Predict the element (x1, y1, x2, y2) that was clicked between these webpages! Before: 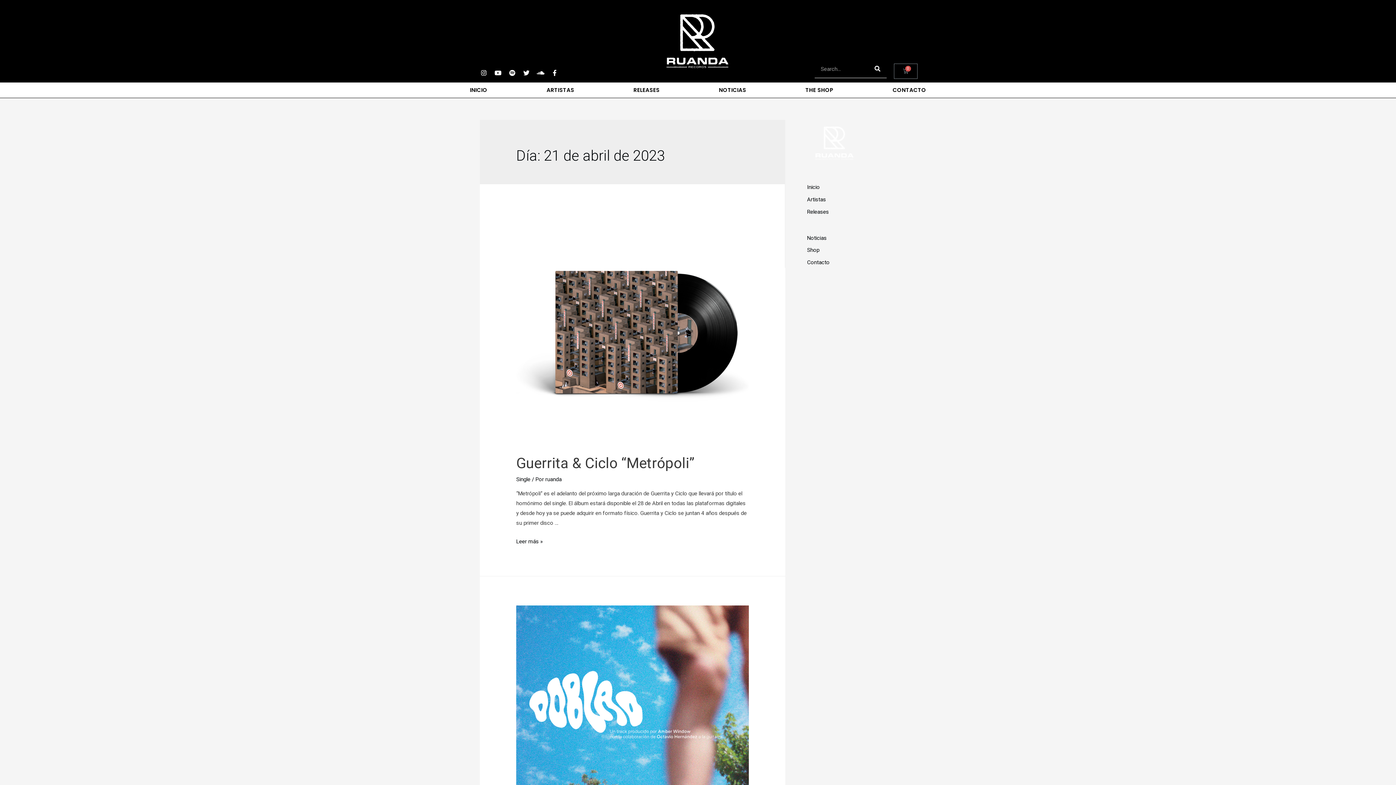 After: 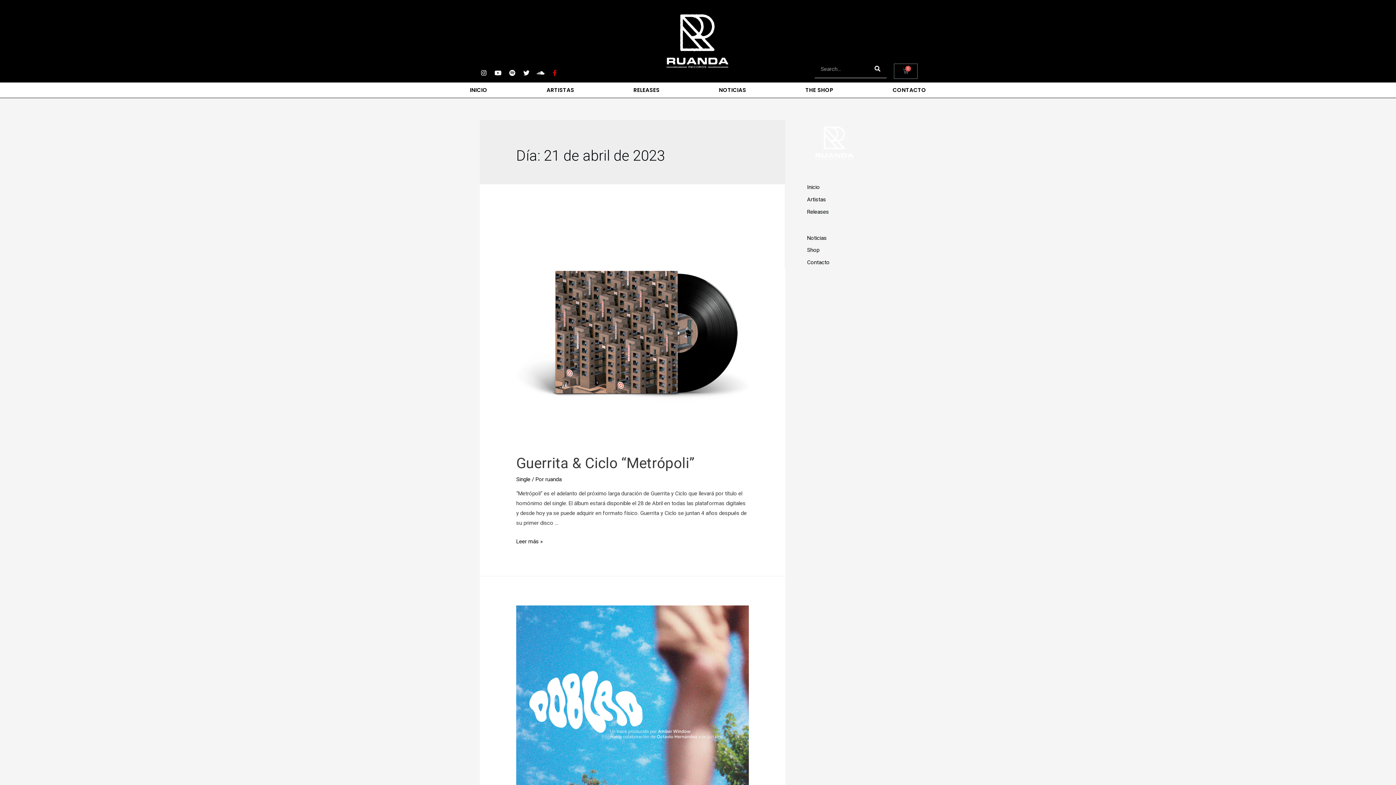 Action: bbox: (548, 66, 561, 78) label: Facebook-f